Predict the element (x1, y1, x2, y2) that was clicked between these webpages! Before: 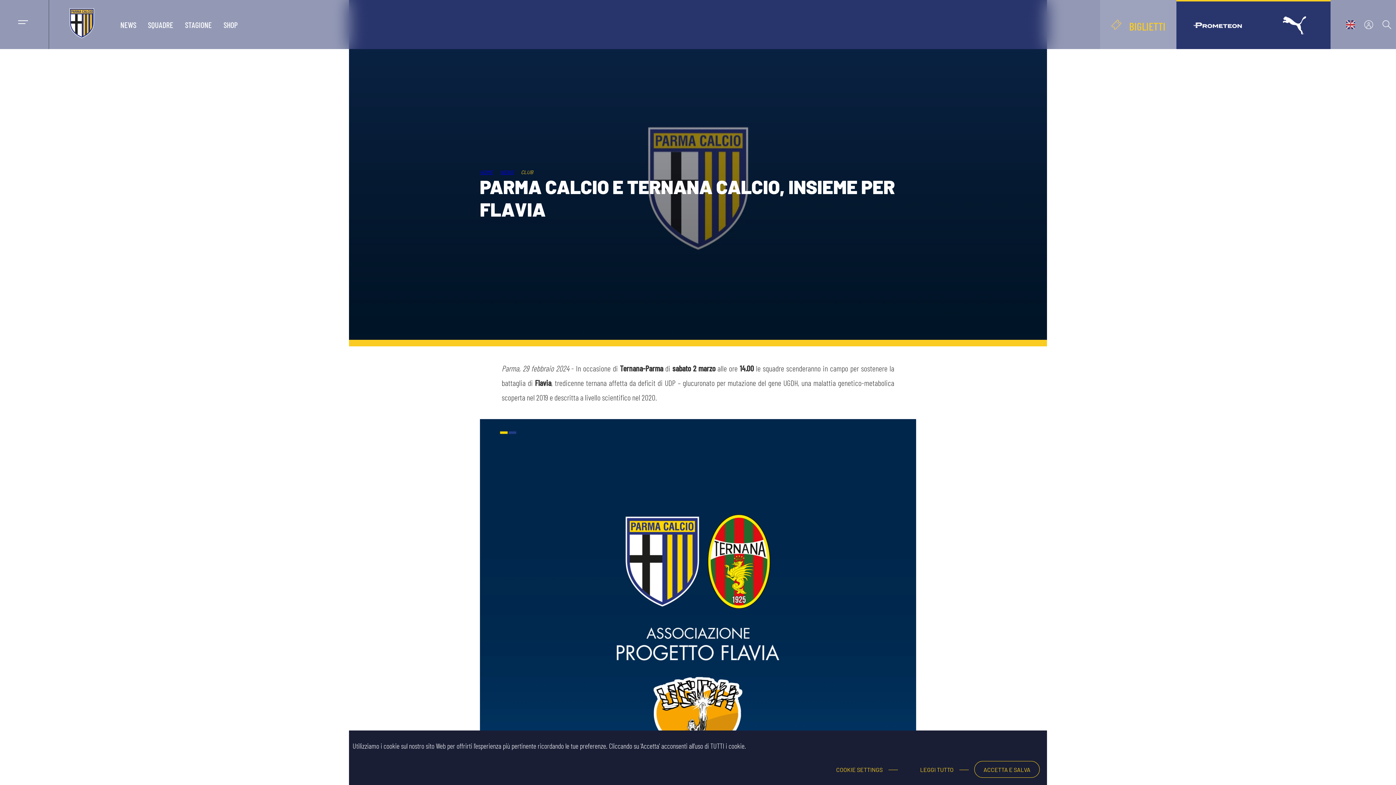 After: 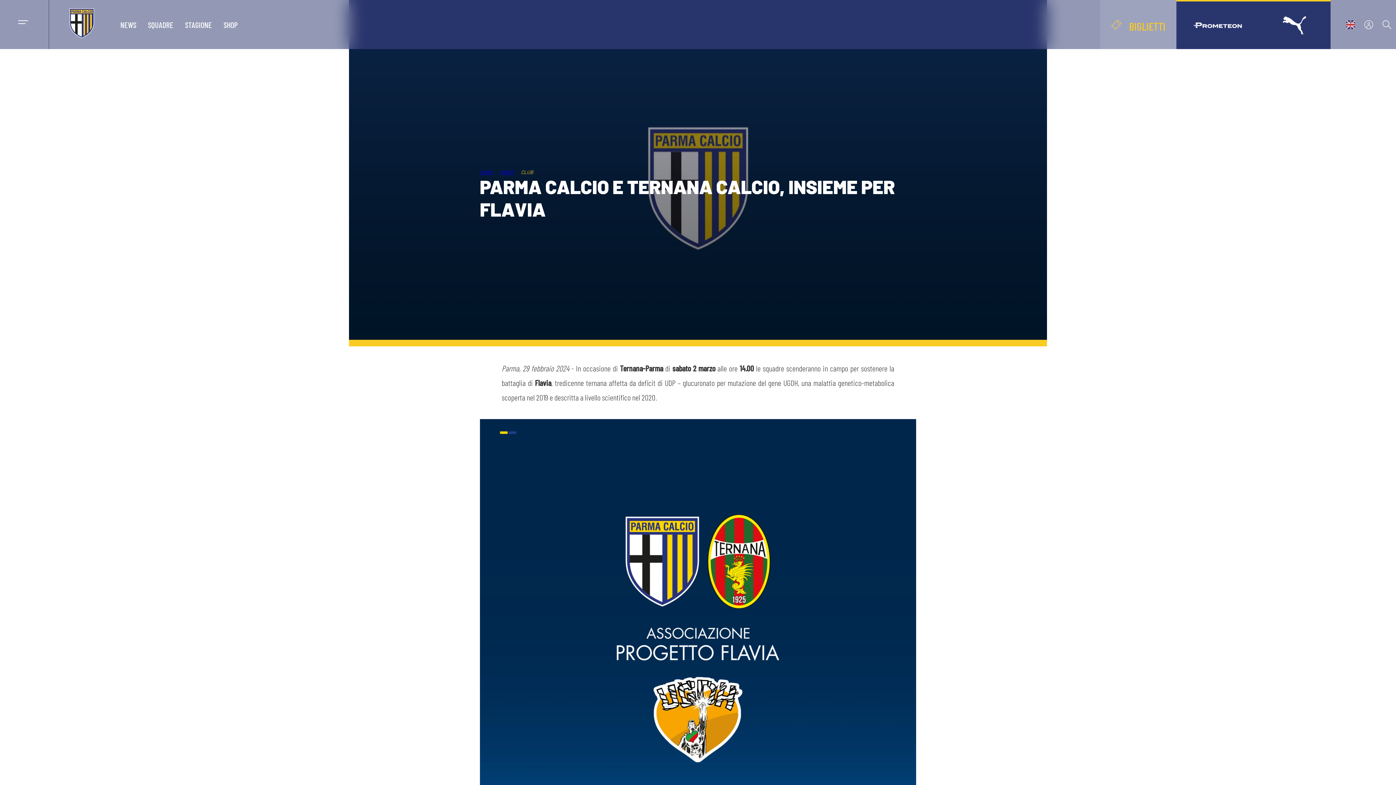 Action: label: ACCETTA E SALVA bbox: (974, 761, 1040, 778)